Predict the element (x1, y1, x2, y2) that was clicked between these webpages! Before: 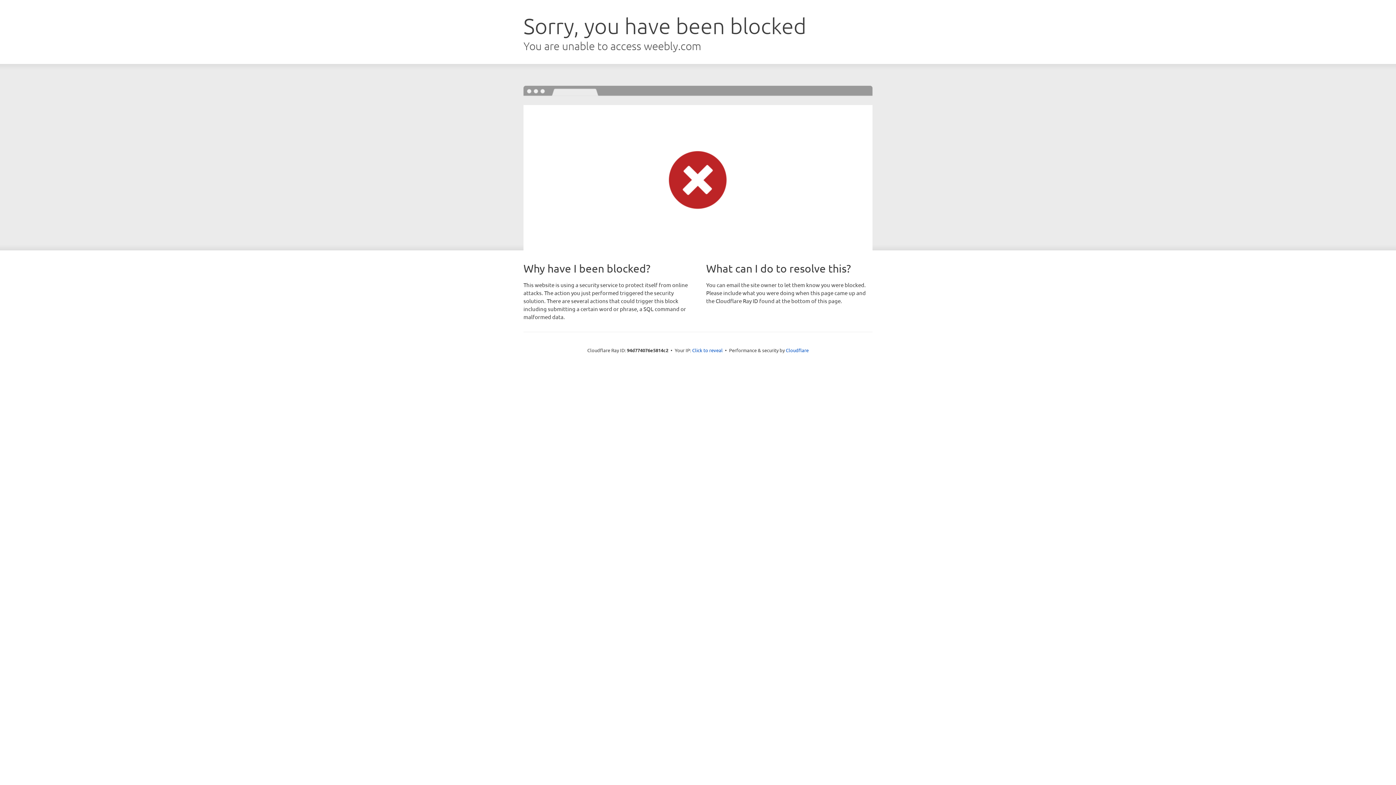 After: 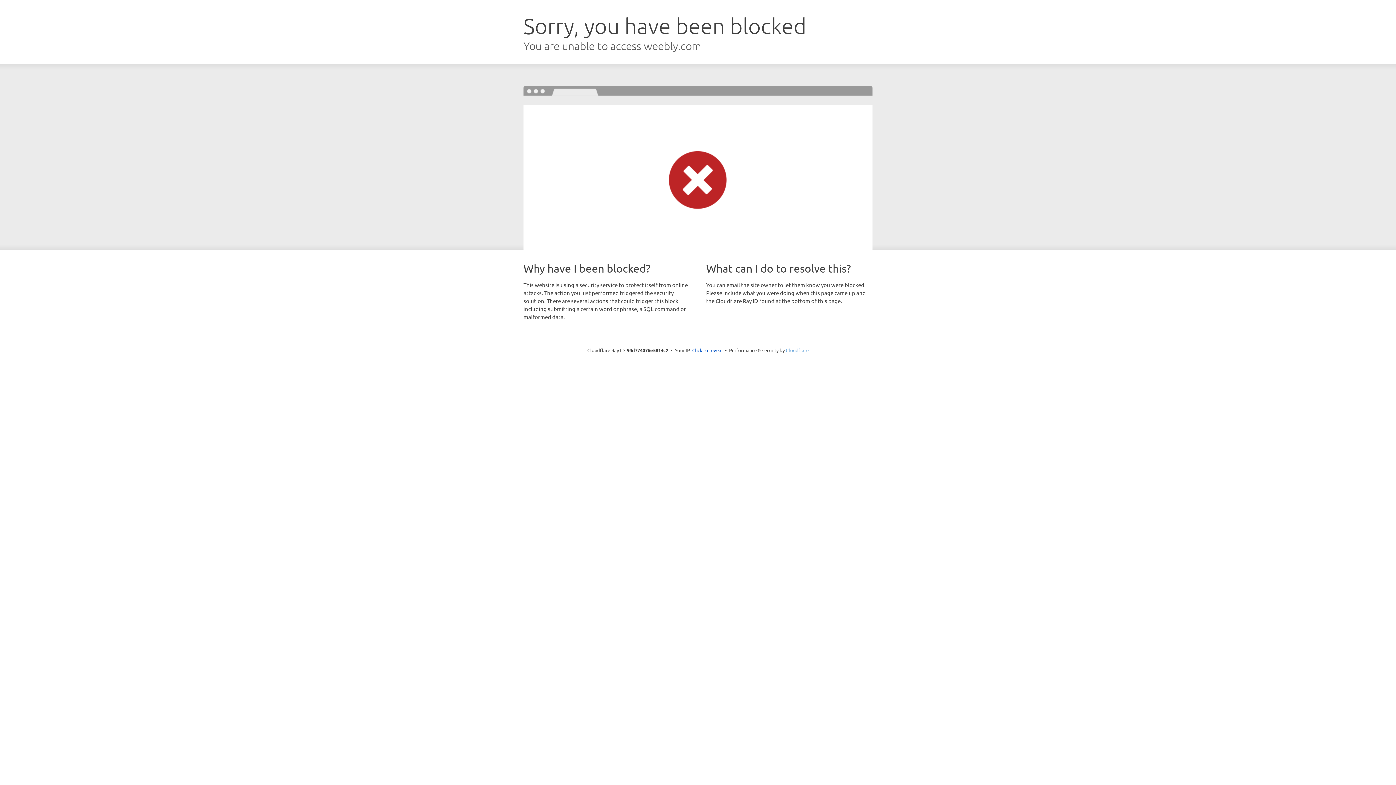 Action: bbox: (786, 347, 808, 353) label: Cloudflare